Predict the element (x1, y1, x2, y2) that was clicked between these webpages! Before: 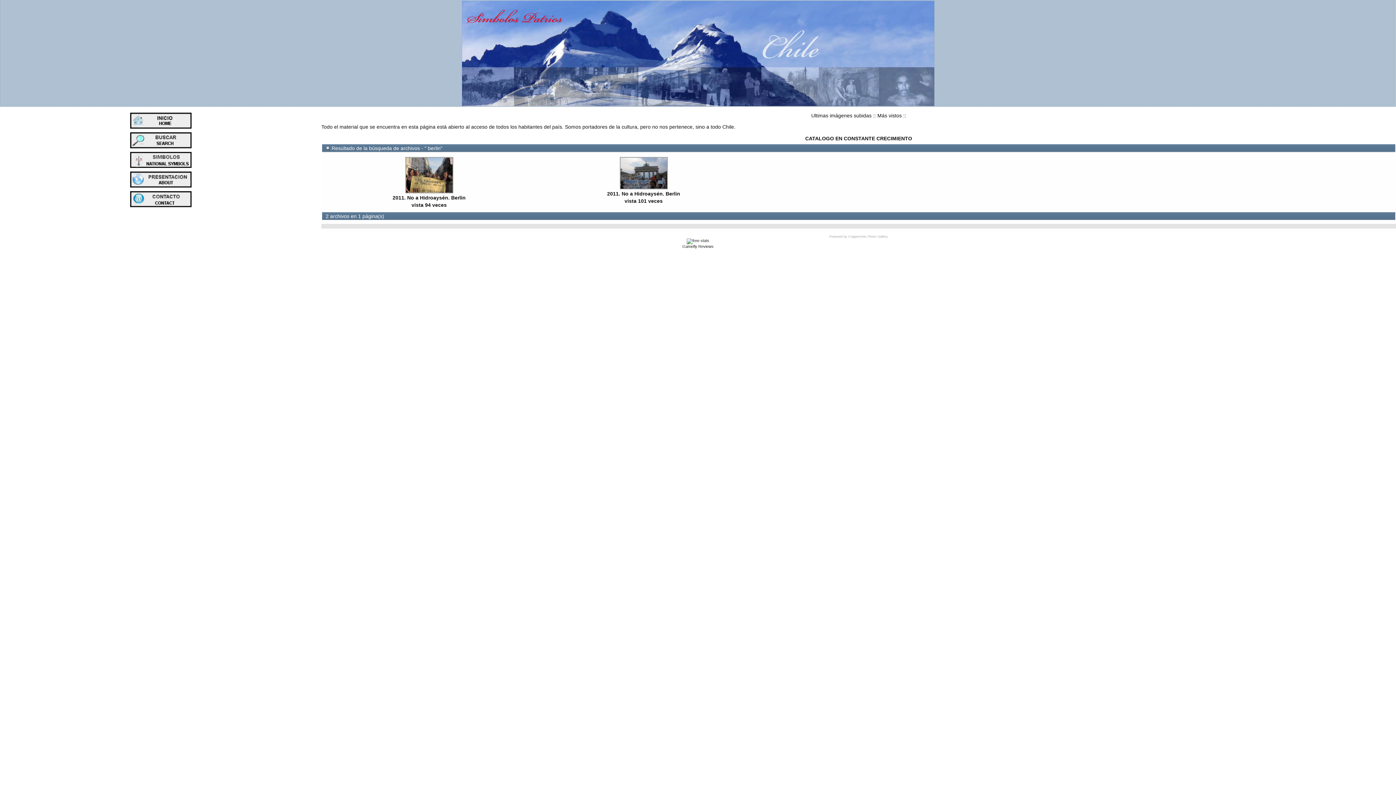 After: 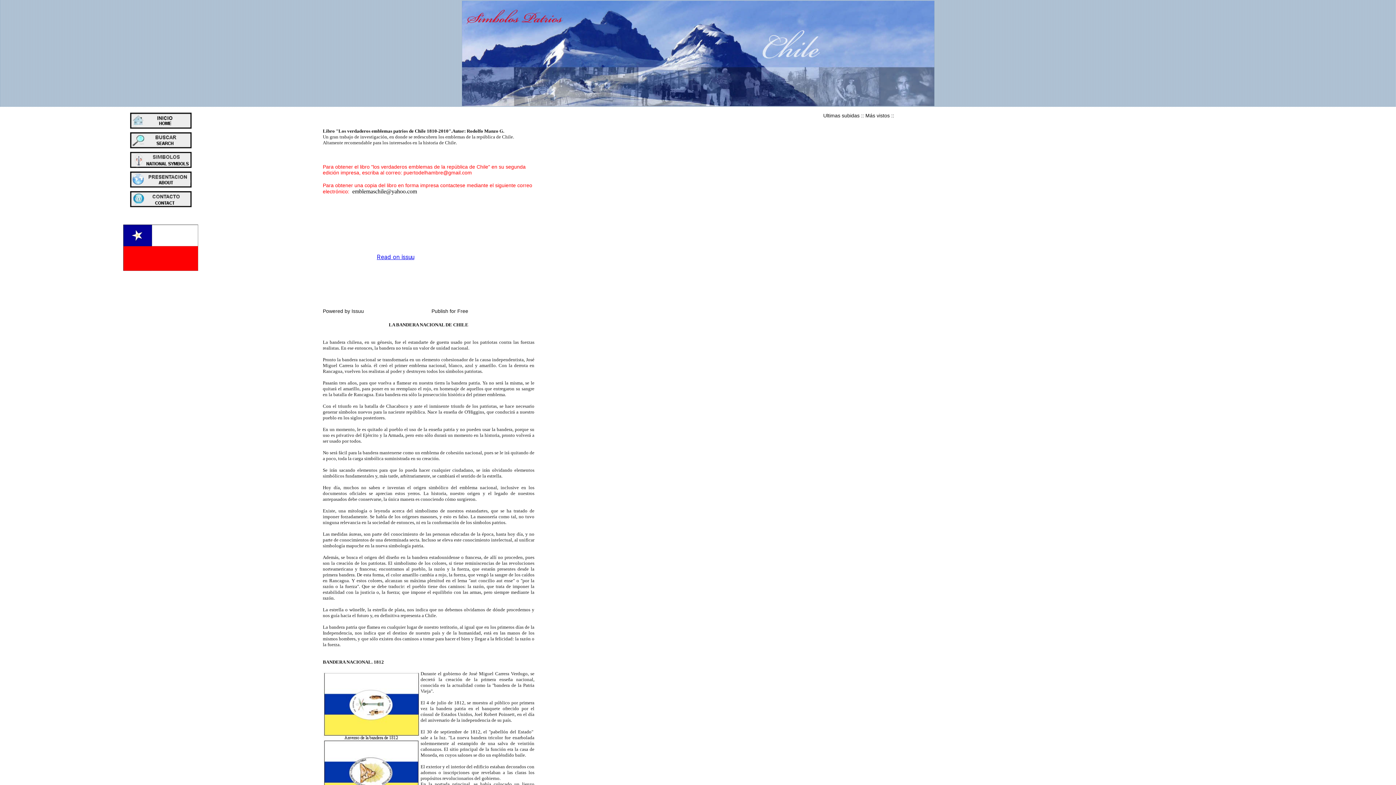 Action: bbox: (130, 156, 191, 162)